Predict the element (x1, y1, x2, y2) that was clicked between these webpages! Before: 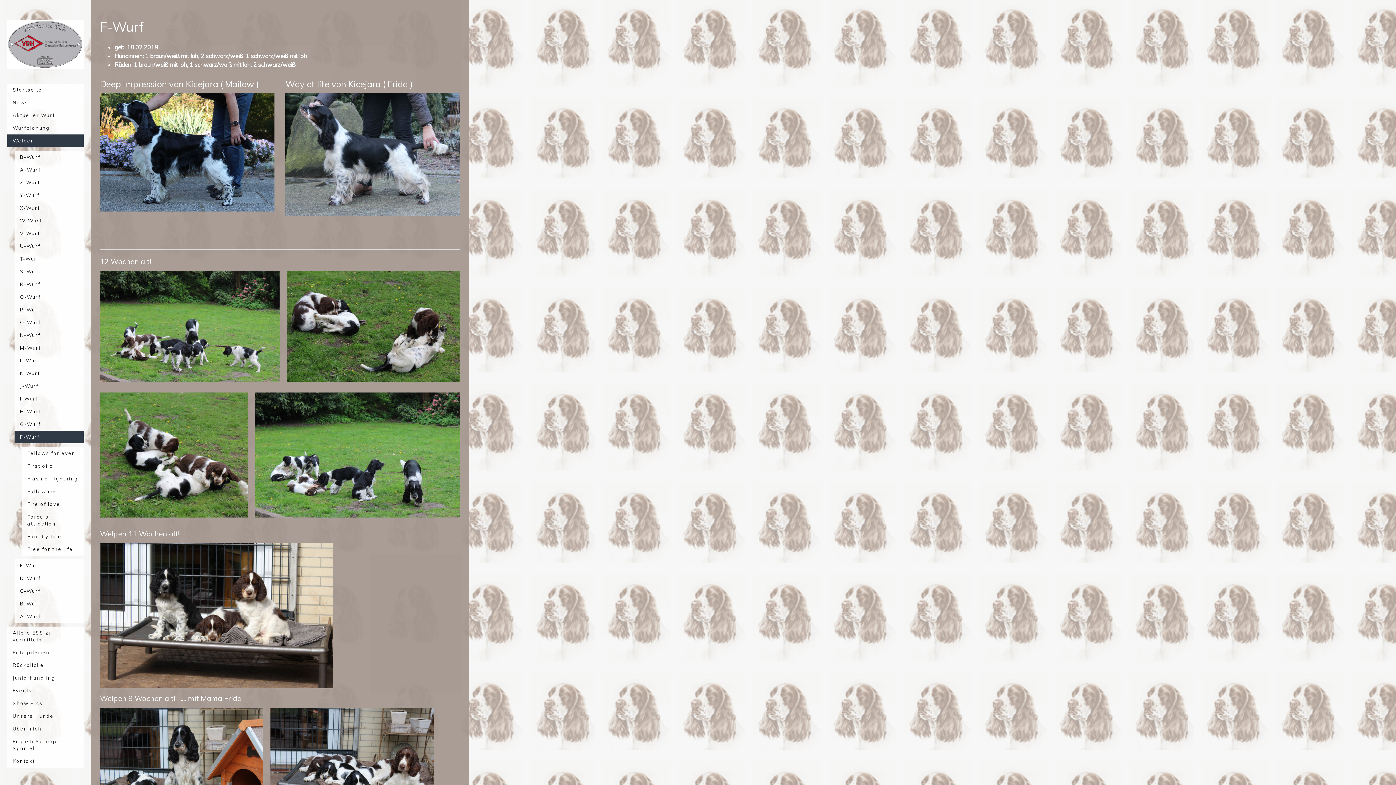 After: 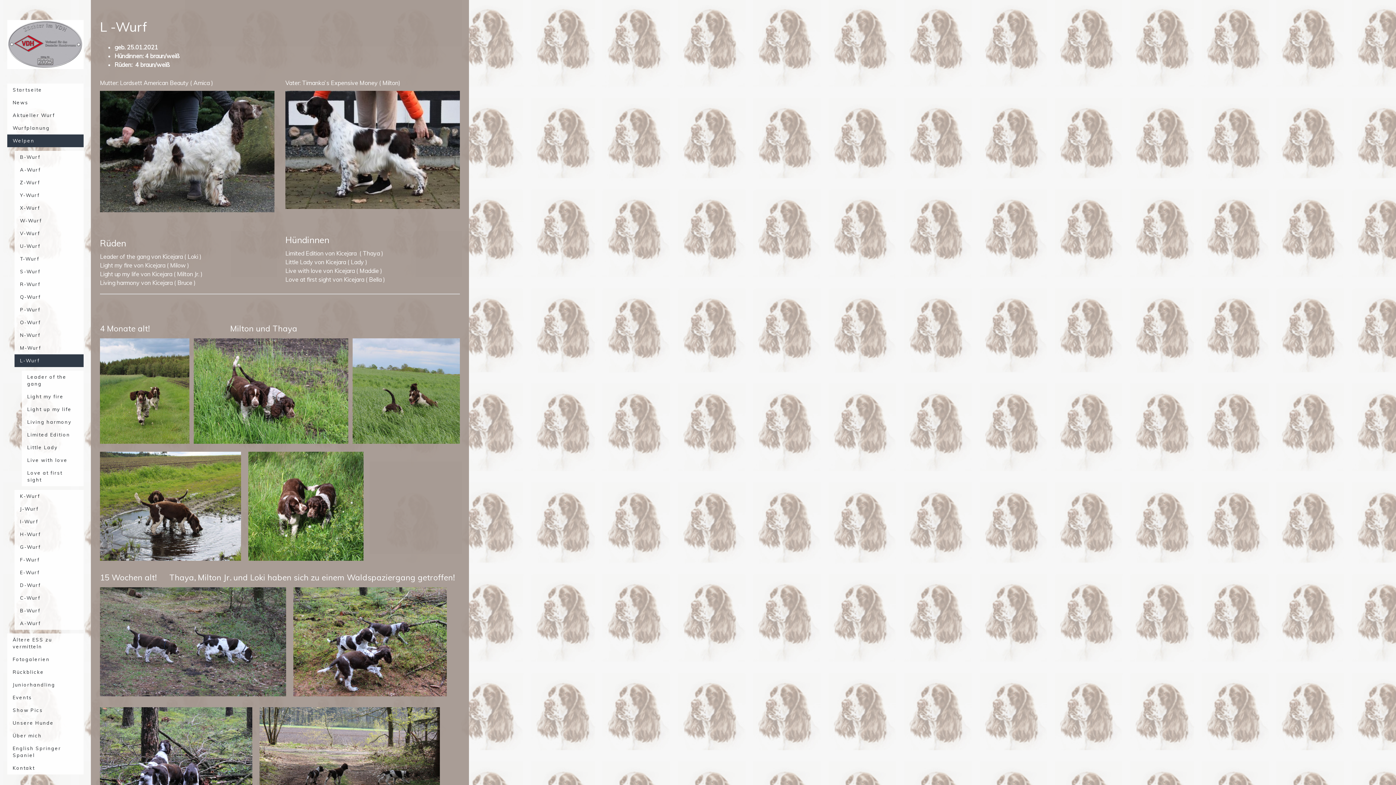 Action: bbox: (14, 354, 83, 367) label: L-Wurf